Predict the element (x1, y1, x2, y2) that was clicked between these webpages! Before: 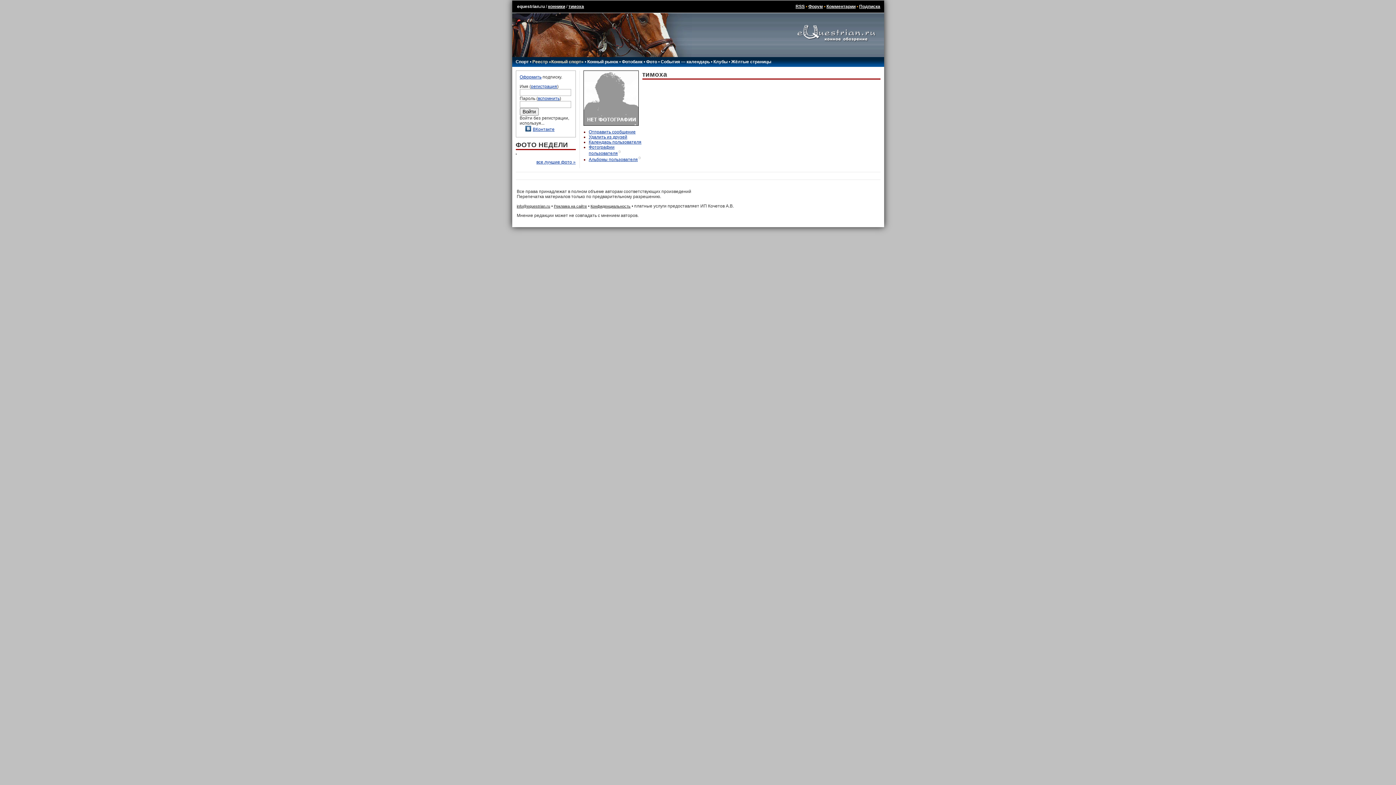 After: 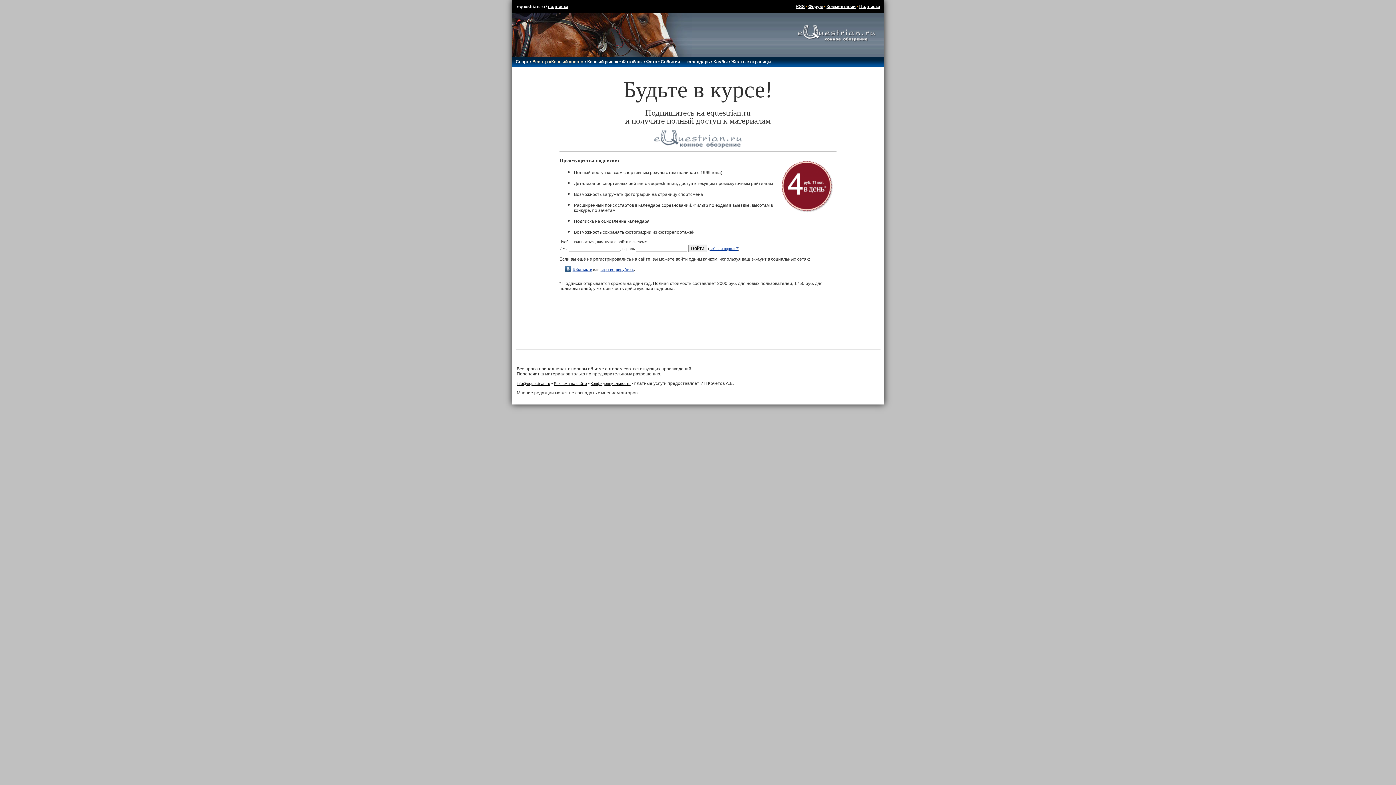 Action: bbox: (519, 74, 541, 79) label: Оформить